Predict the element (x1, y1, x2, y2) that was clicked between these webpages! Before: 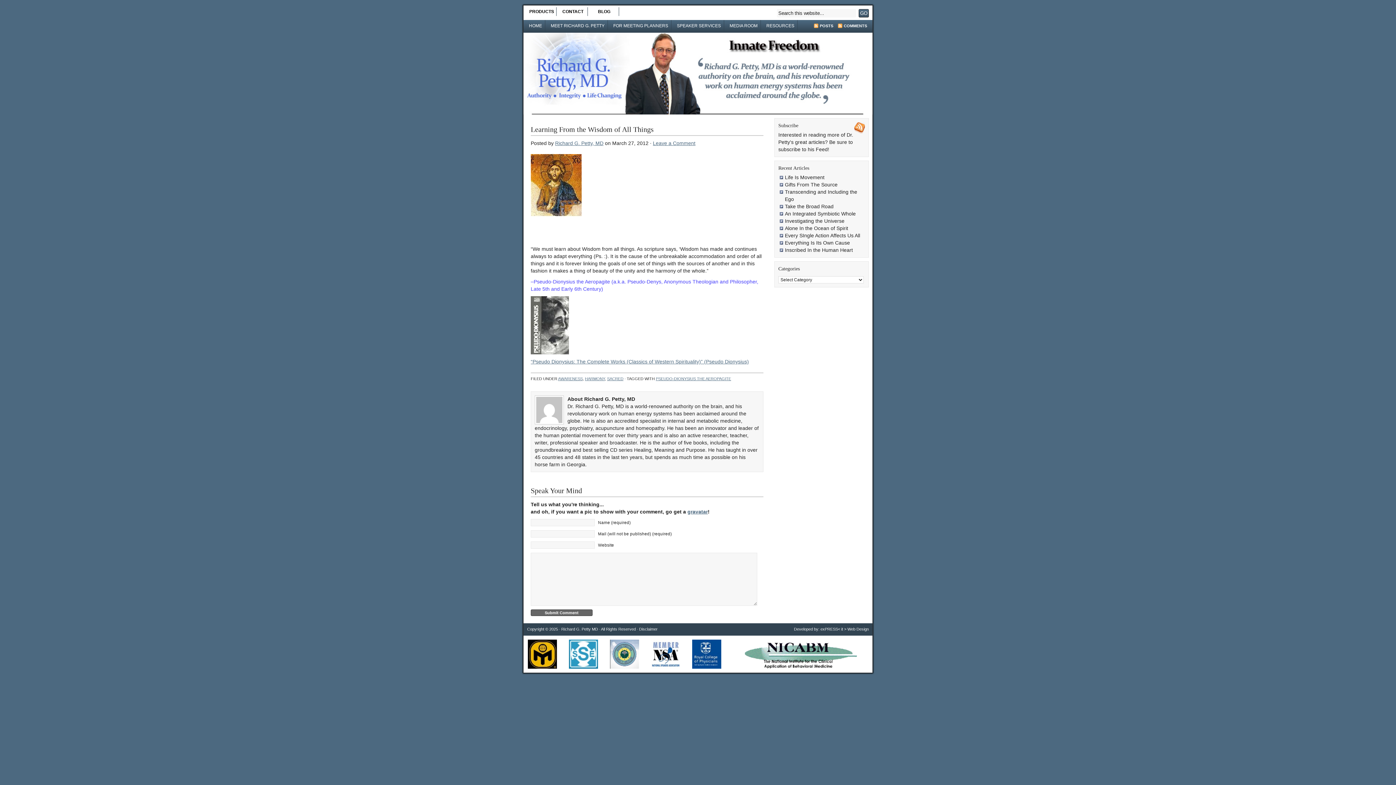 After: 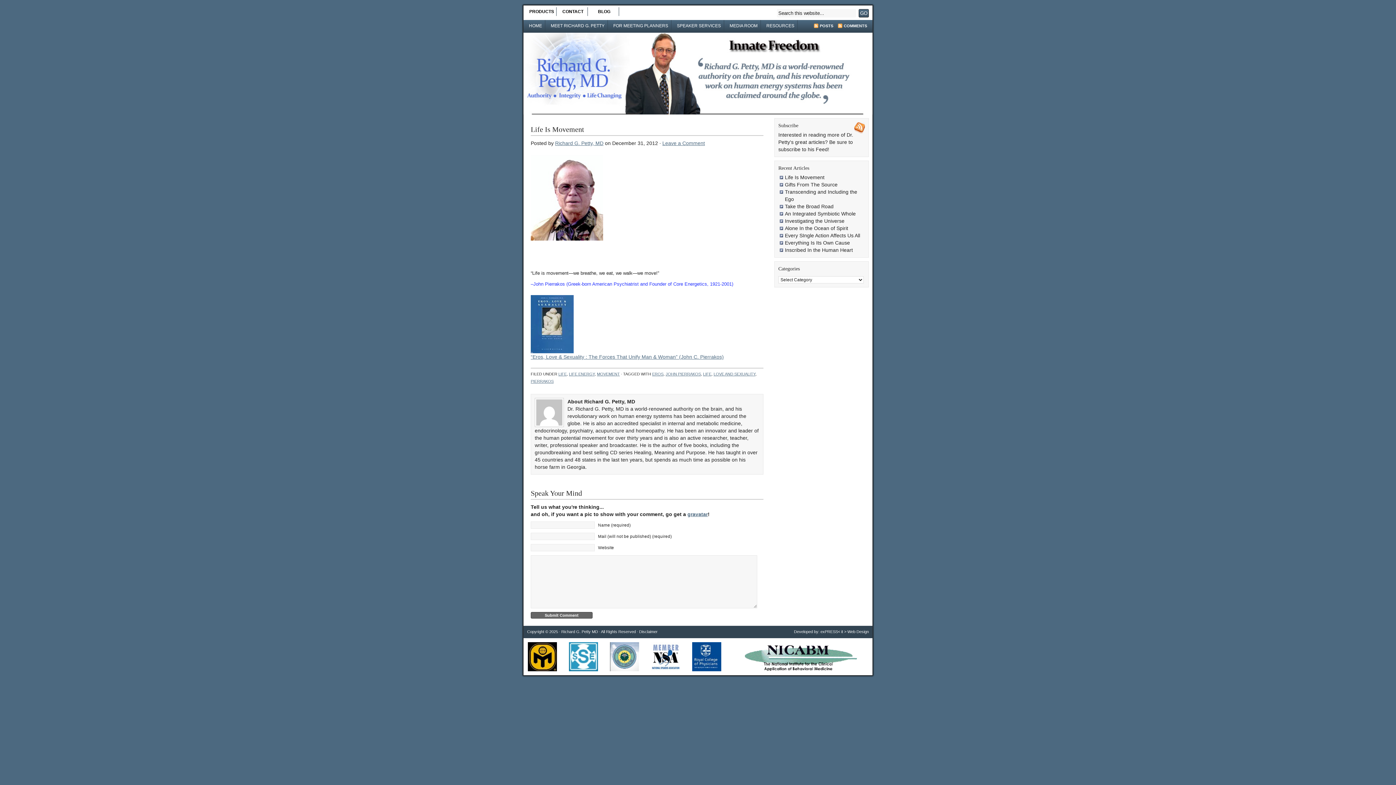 Action: bbox: (785, 174, 824, 180) label: Life Is Movement